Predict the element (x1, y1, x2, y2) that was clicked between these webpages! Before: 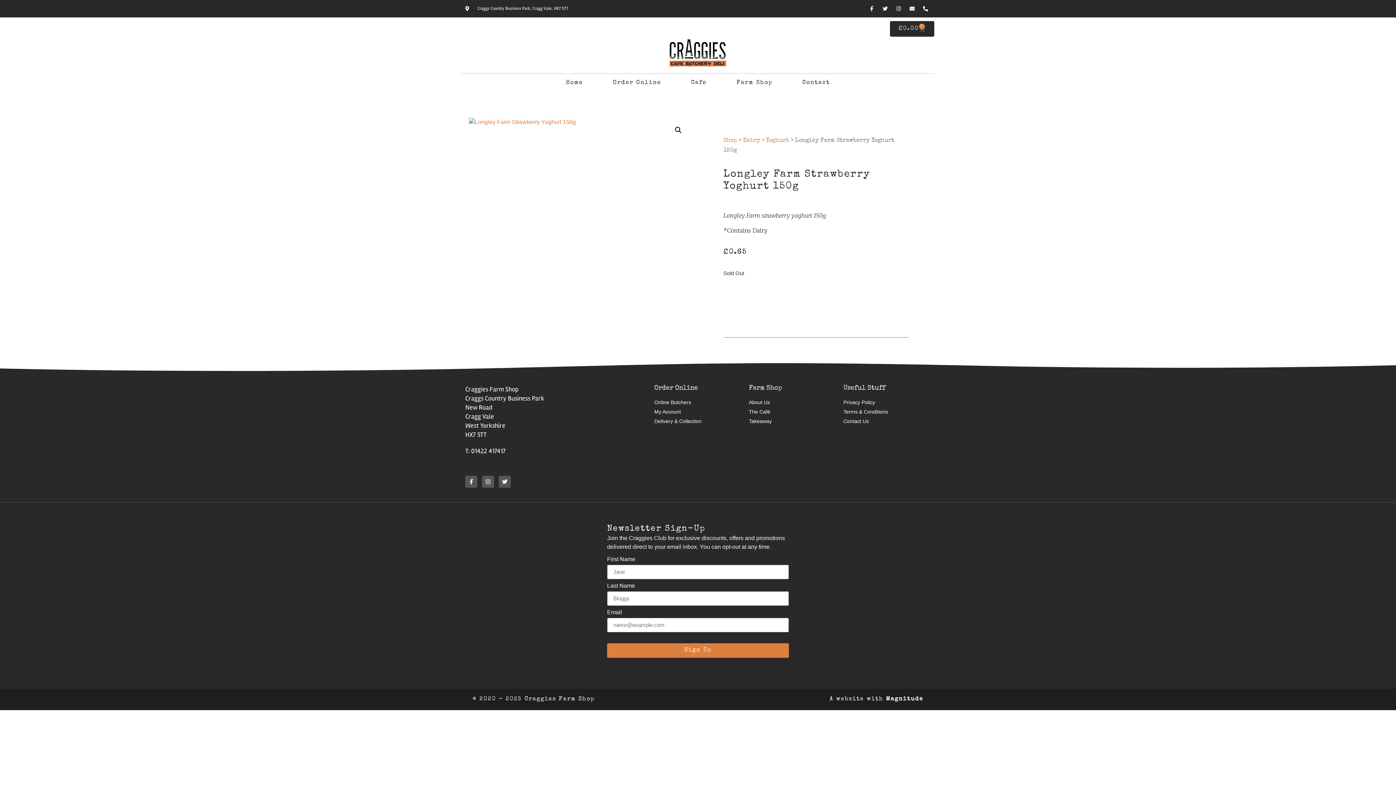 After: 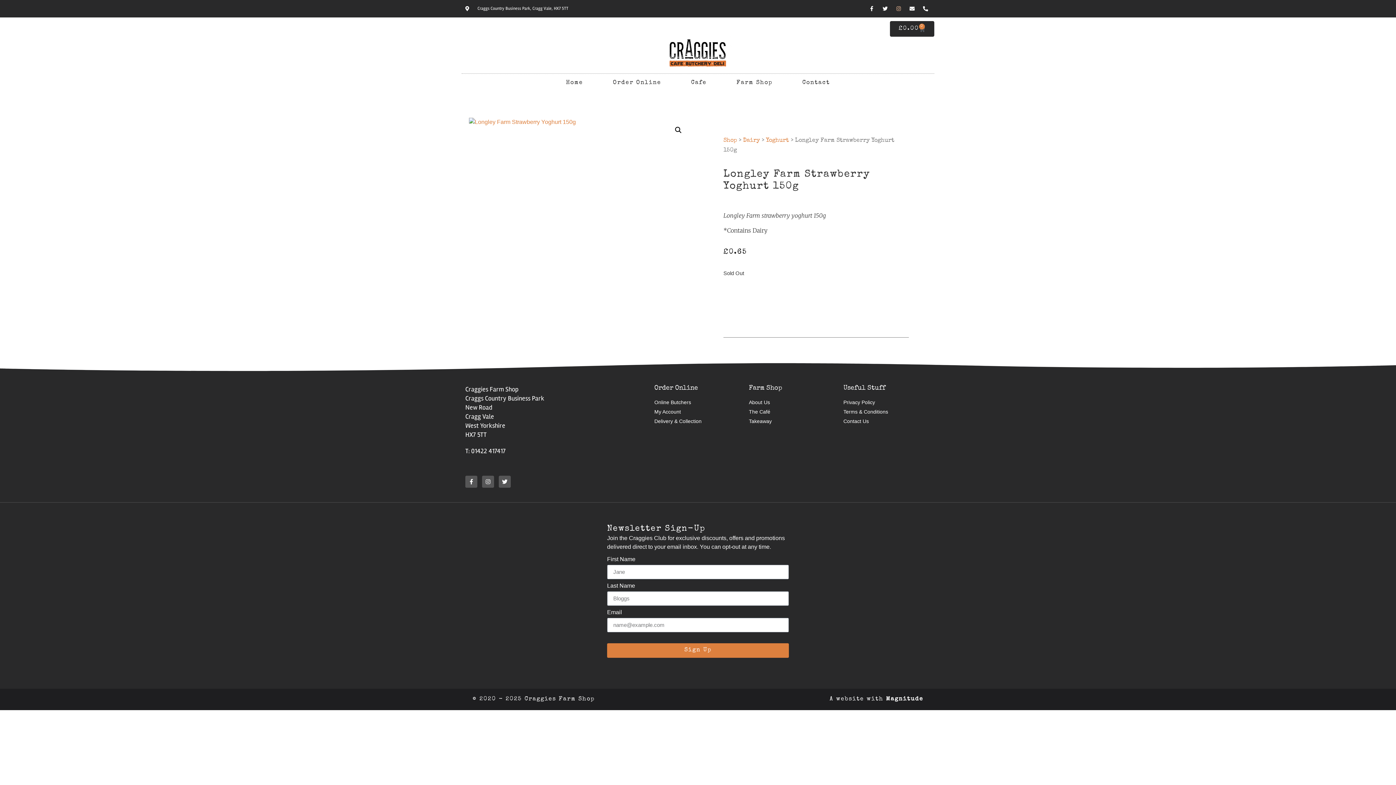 Action: label: Instagram bbox: (893, 3, 904, 13)